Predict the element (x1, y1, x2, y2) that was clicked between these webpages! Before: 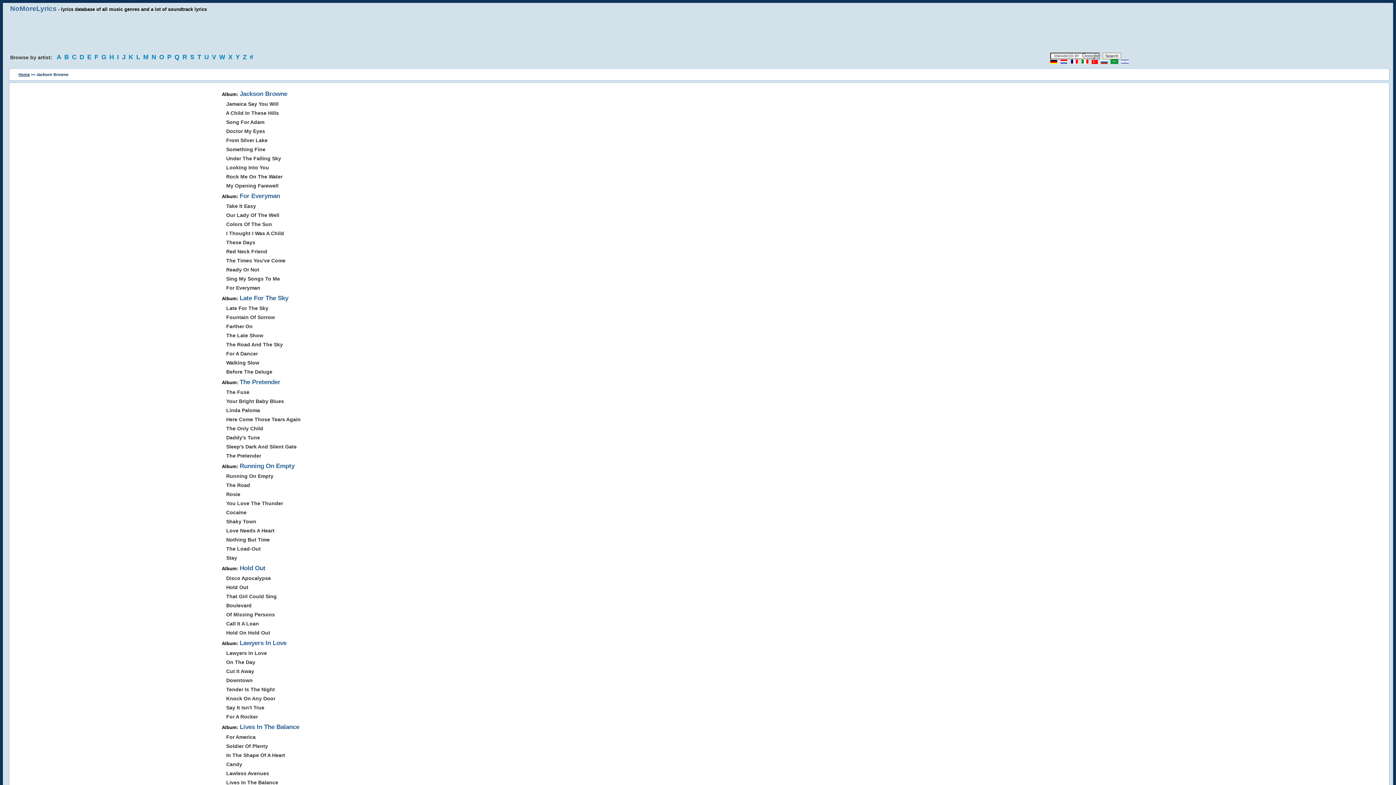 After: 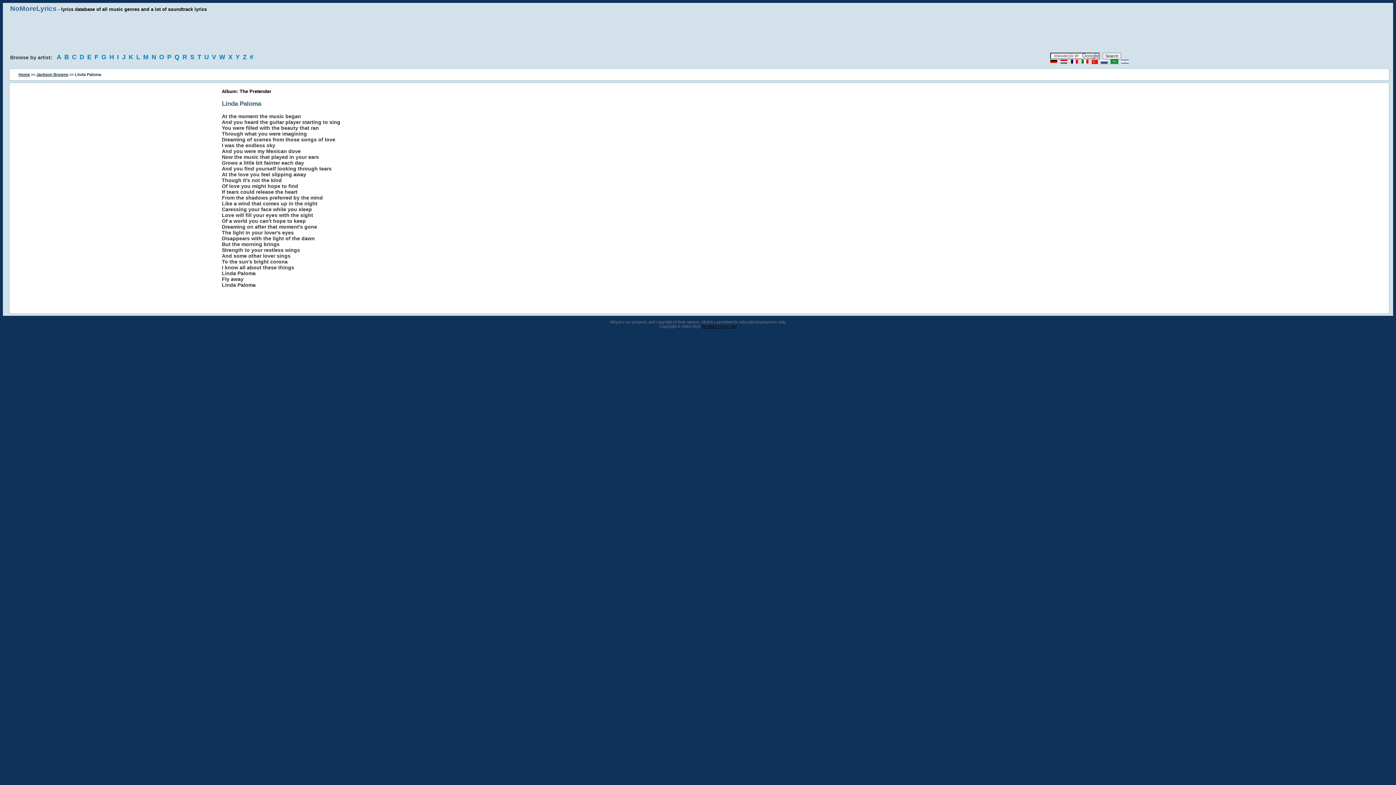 Action: label: Linda Paloma bbox: (226, 407, 260, 413)